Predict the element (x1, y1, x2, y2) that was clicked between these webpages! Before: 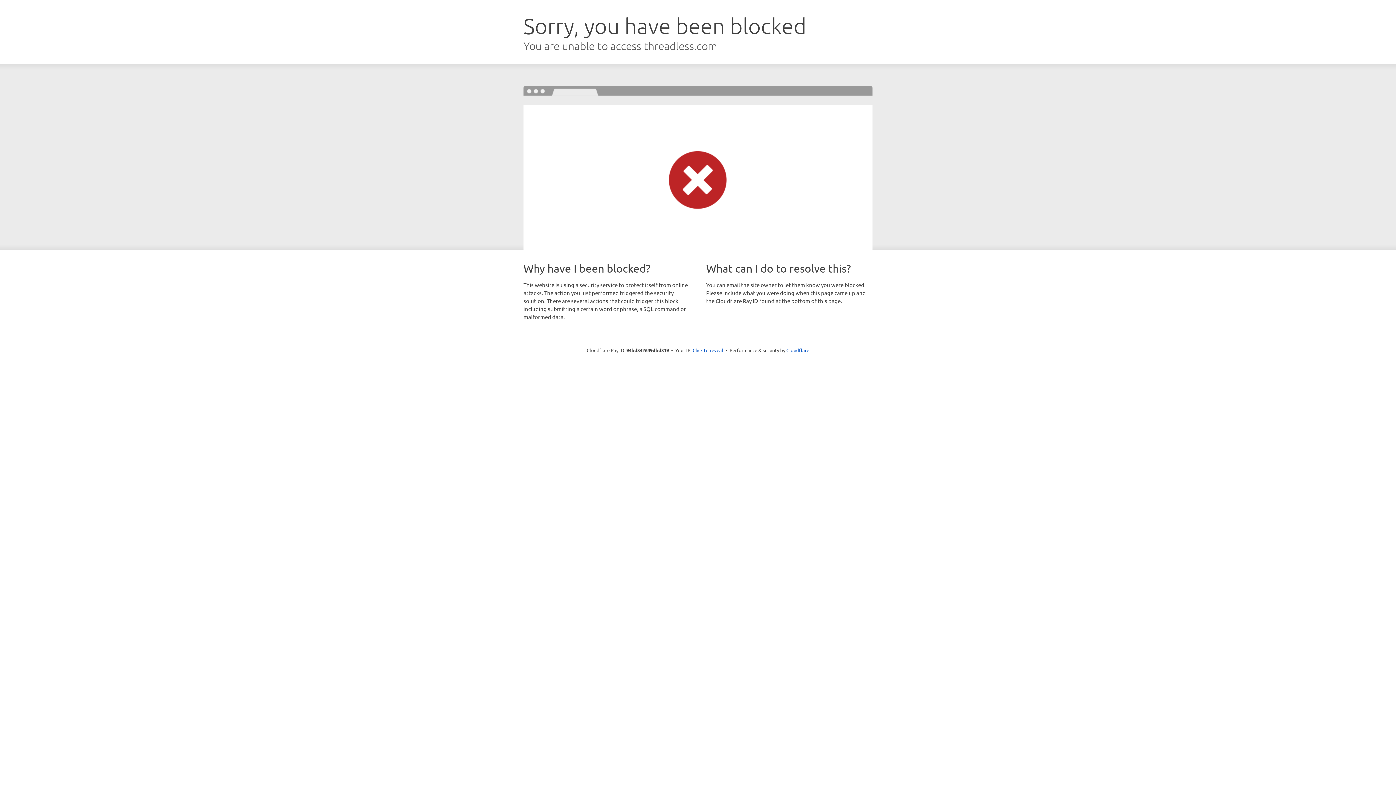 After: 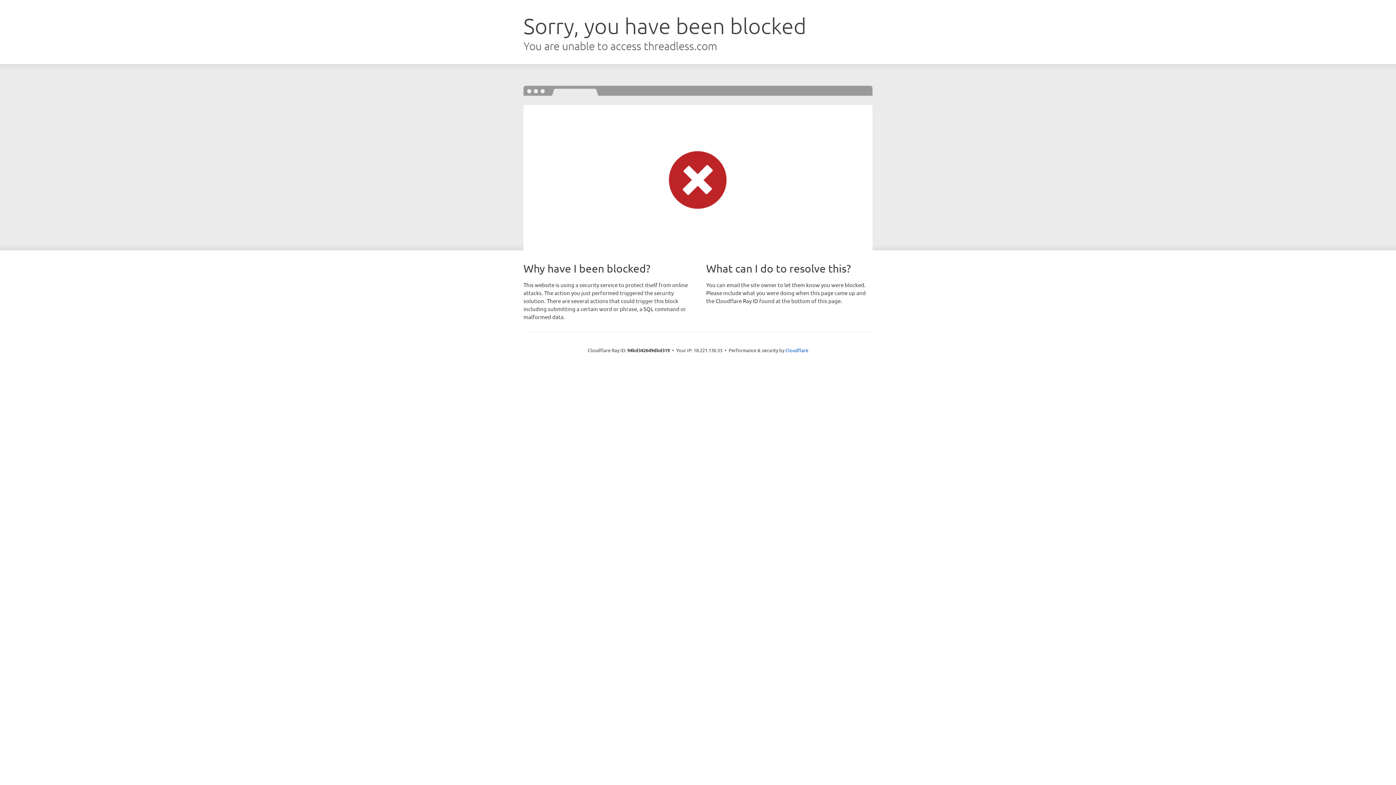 Action: bbox: (692, 346, 723, 353) label: Click to reveal